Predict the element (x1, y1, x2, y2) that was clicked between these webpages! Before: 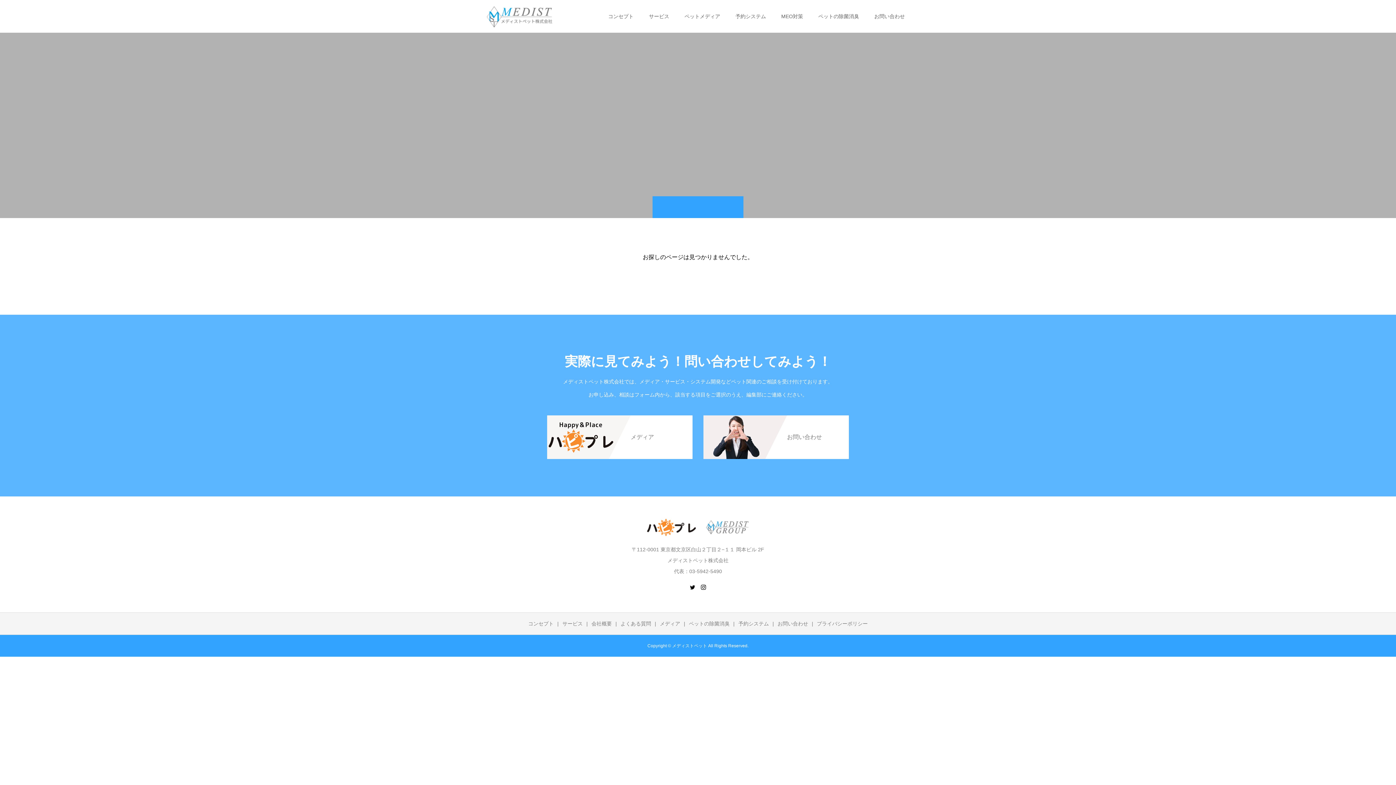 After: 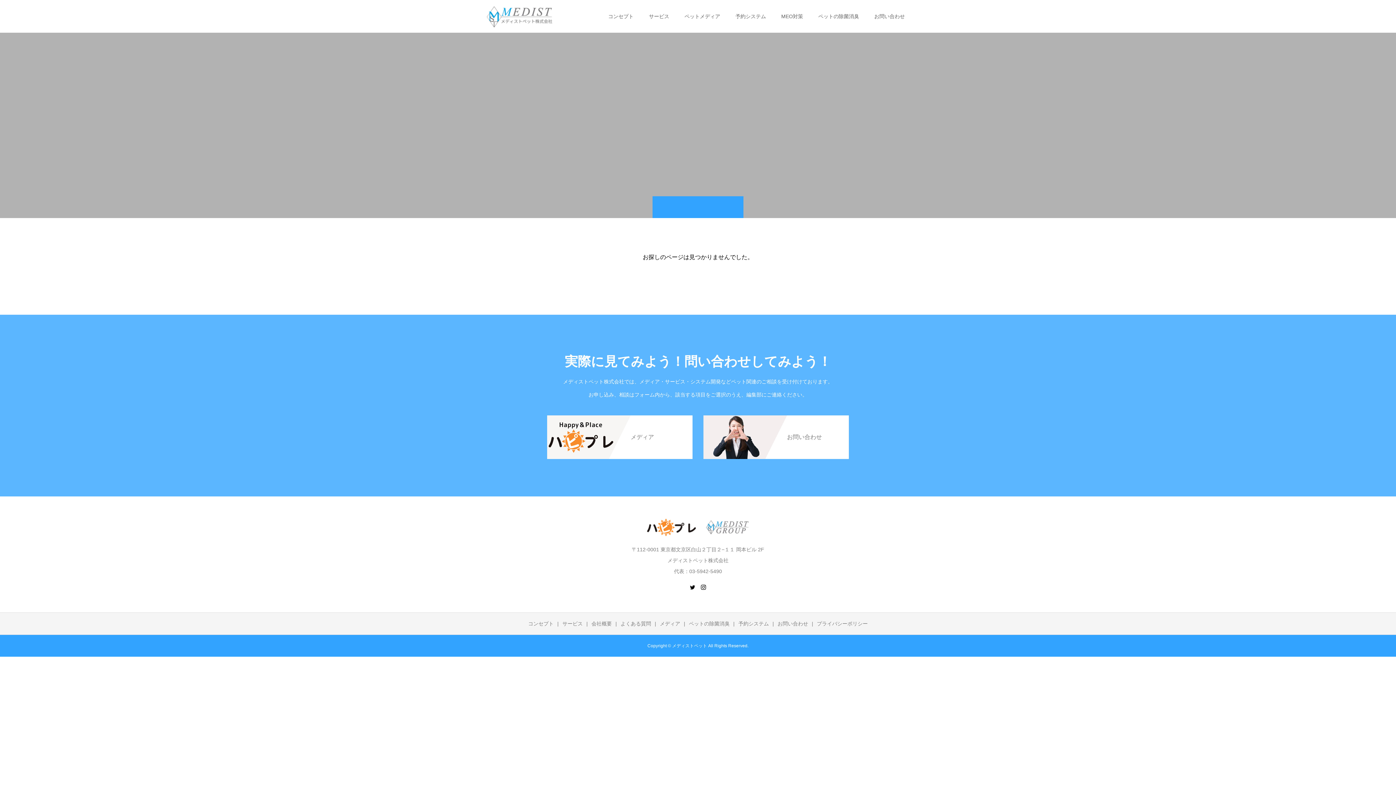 Action: label: よくある質問 bbox: (620, 621, 651, 626)